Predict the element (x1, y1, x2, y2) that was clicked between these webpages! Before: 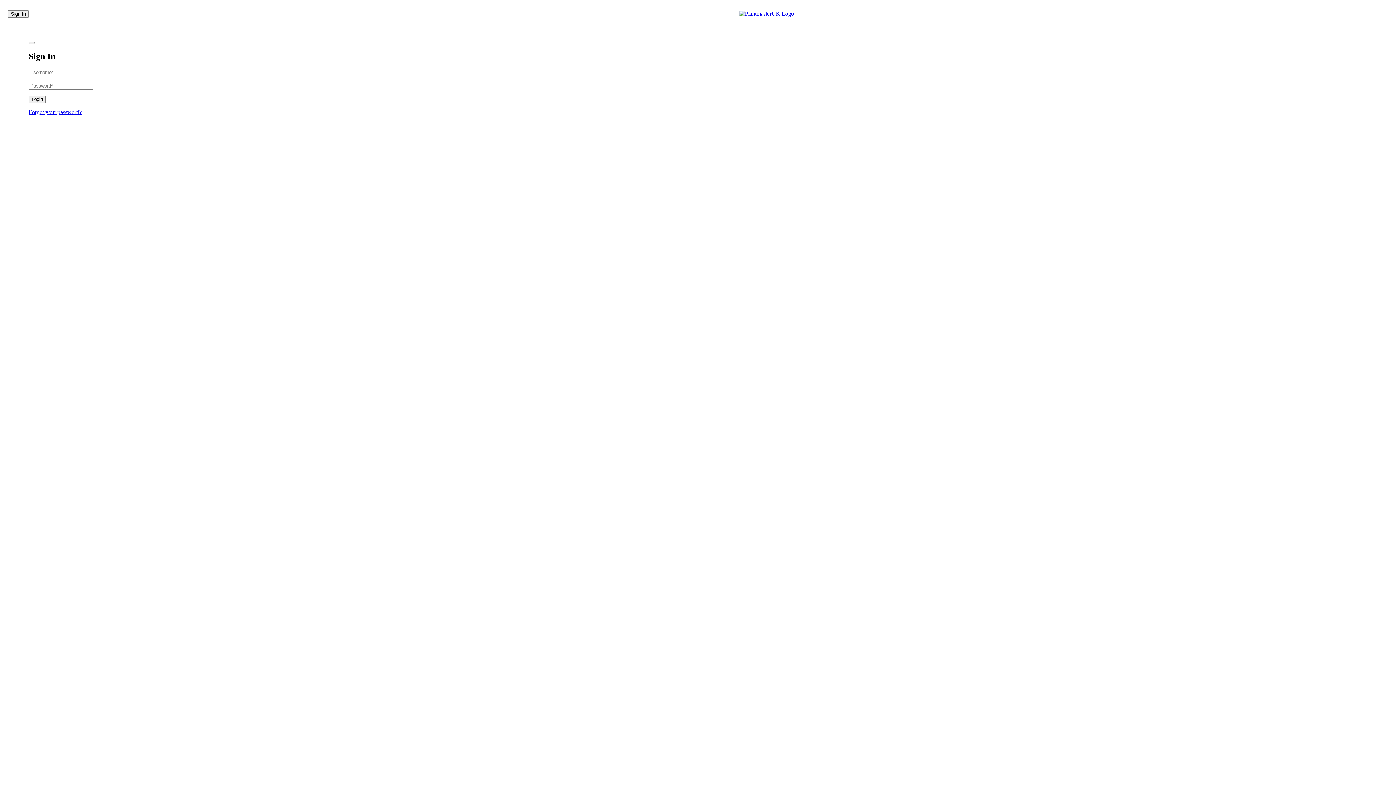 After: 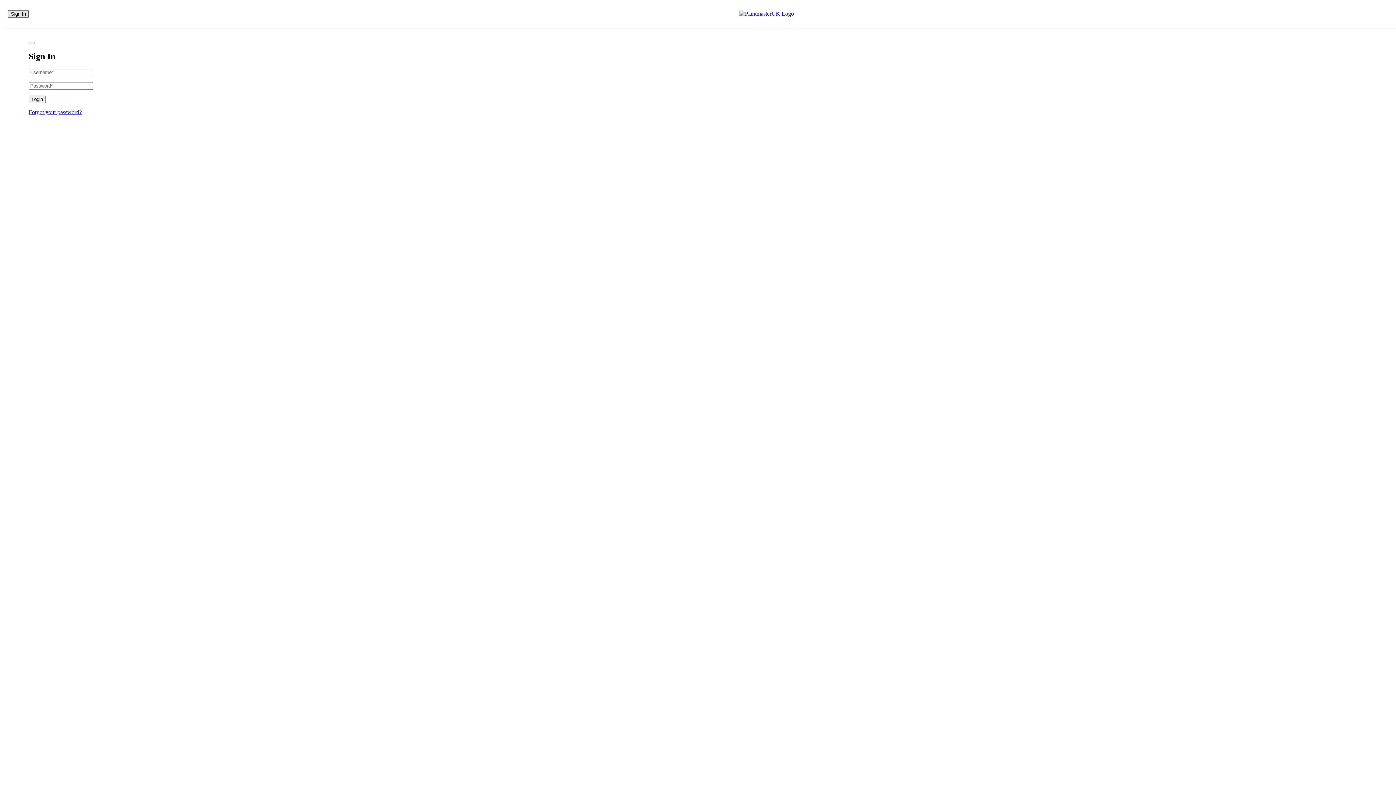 Action: bbox: (8, 10, 28, 17) label: Sign In